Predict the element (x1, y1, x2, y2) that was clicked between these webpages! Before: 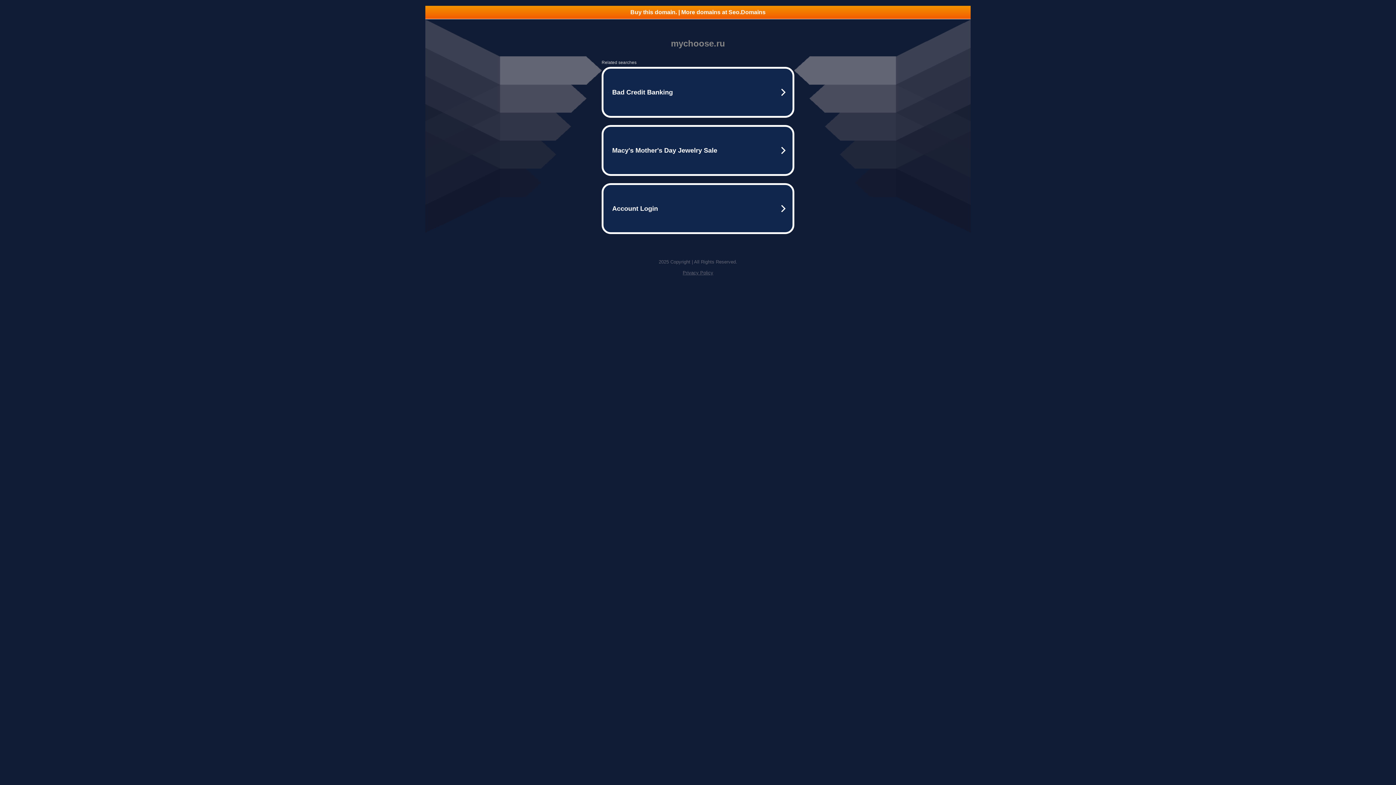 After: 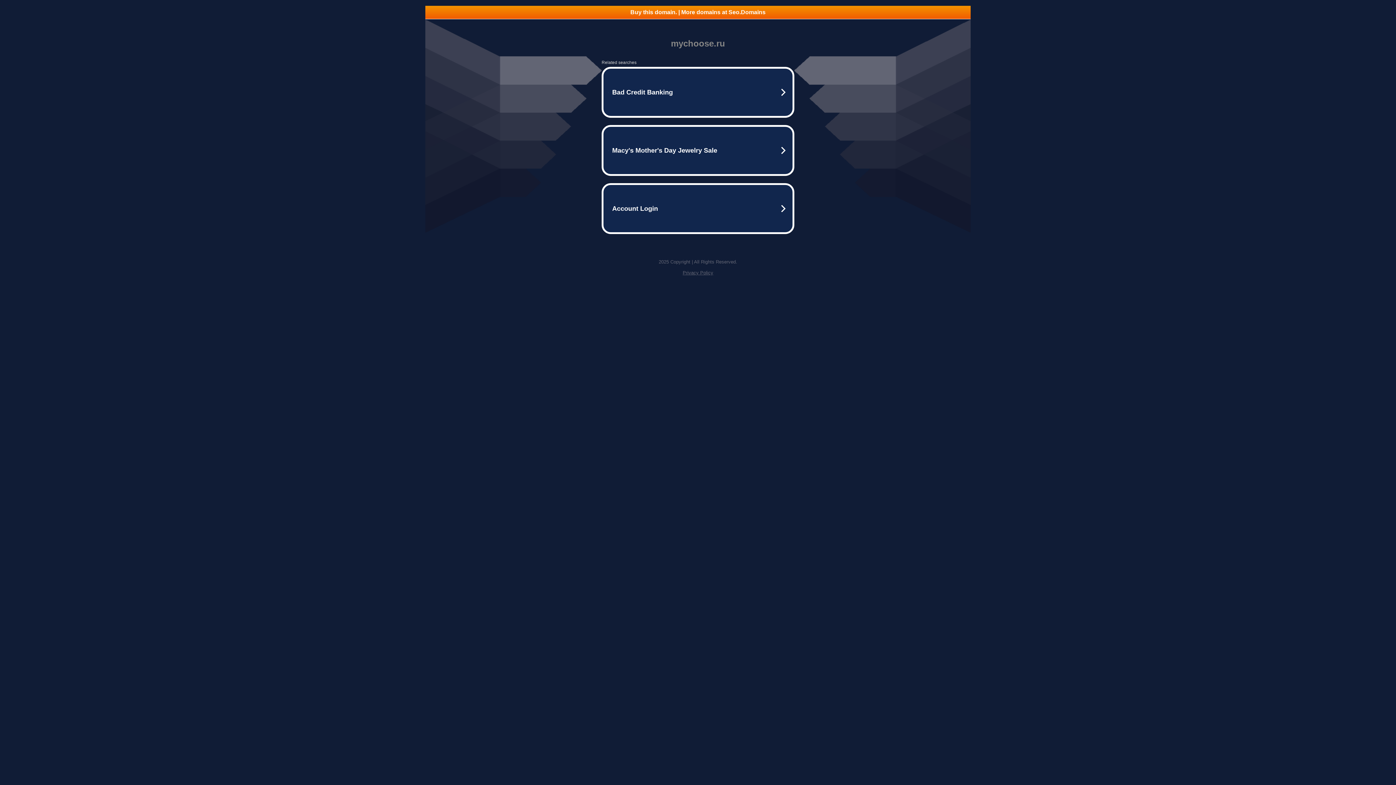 Action: bbox: (682, 270, 713, 275) label: Privacy Policy